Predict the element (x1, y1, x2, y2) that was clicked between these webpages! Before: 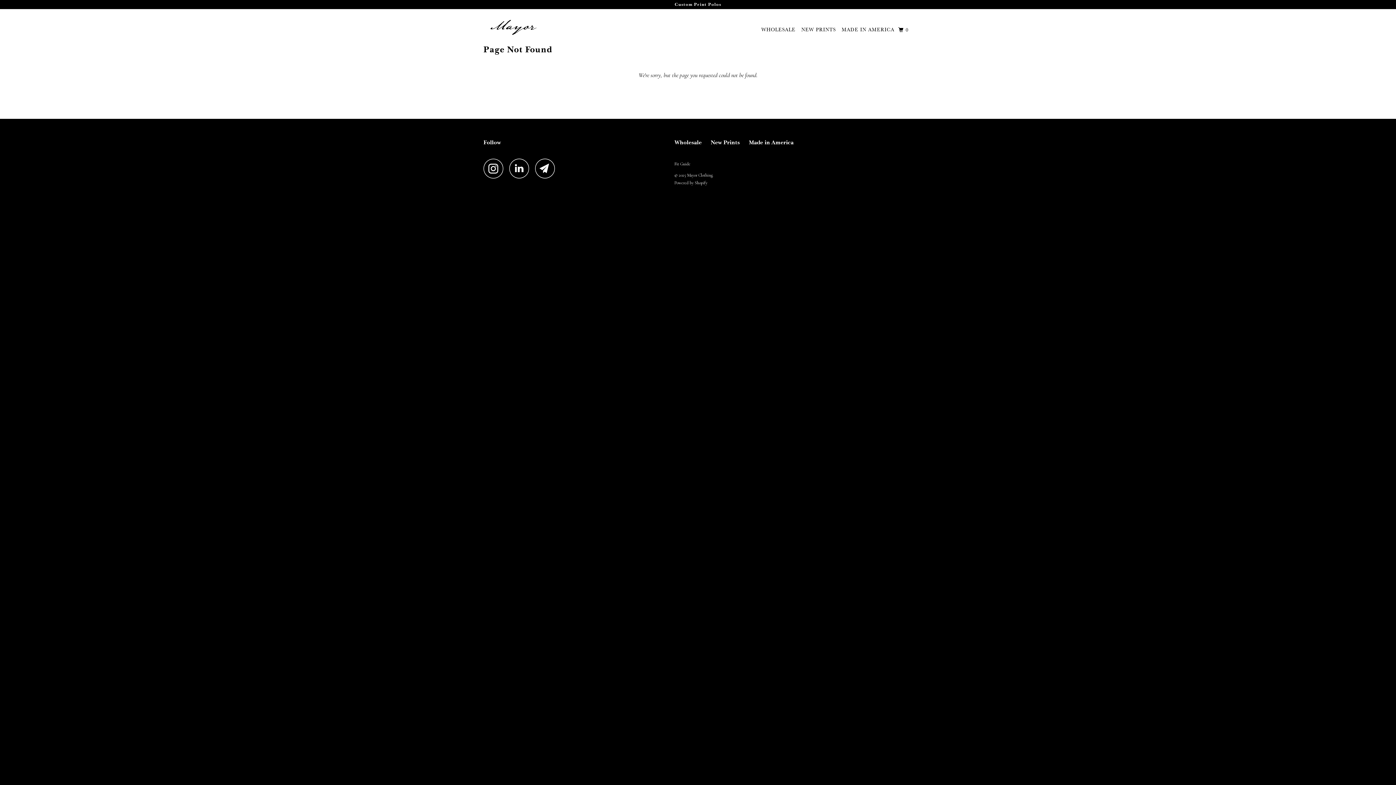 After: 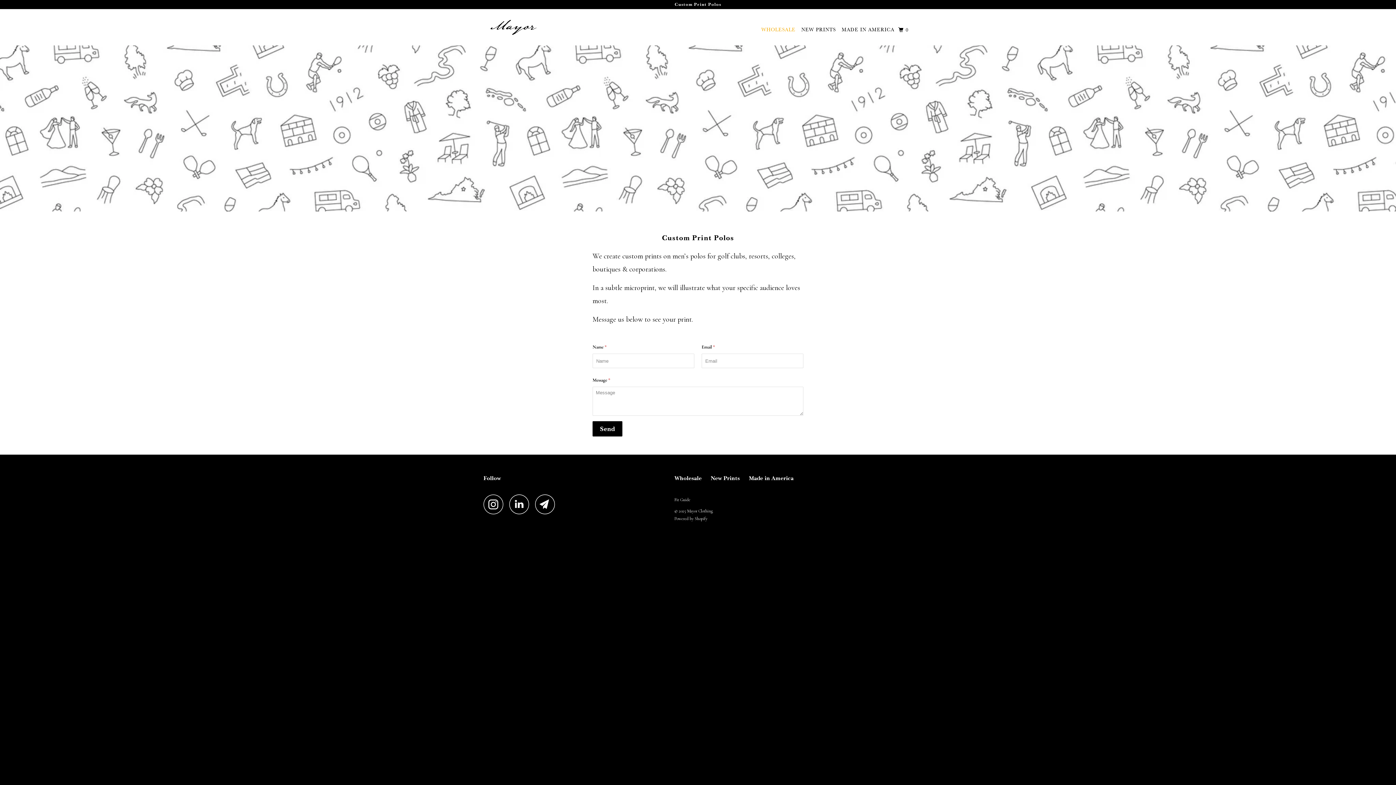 Action: label: Wholesale bbox: (674, 135, 701, 148)